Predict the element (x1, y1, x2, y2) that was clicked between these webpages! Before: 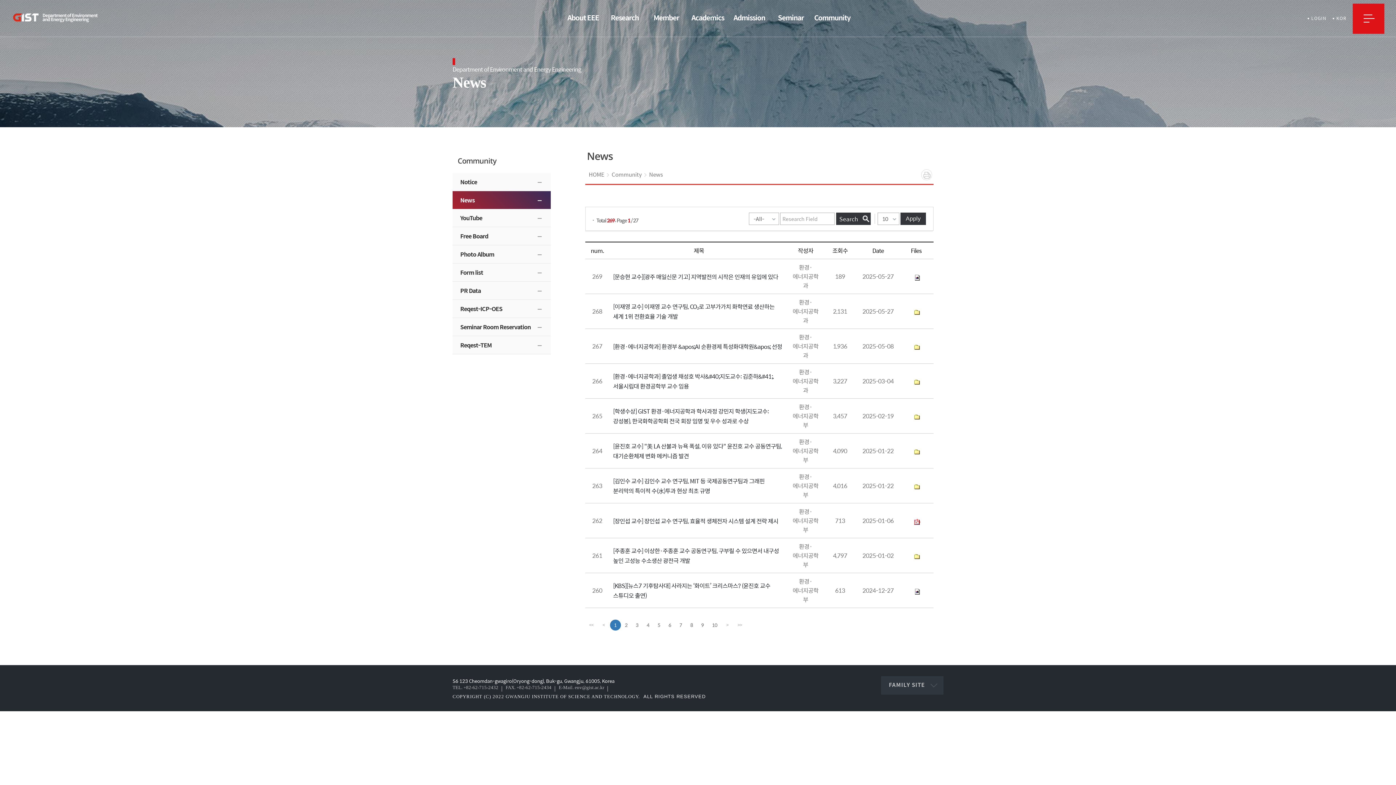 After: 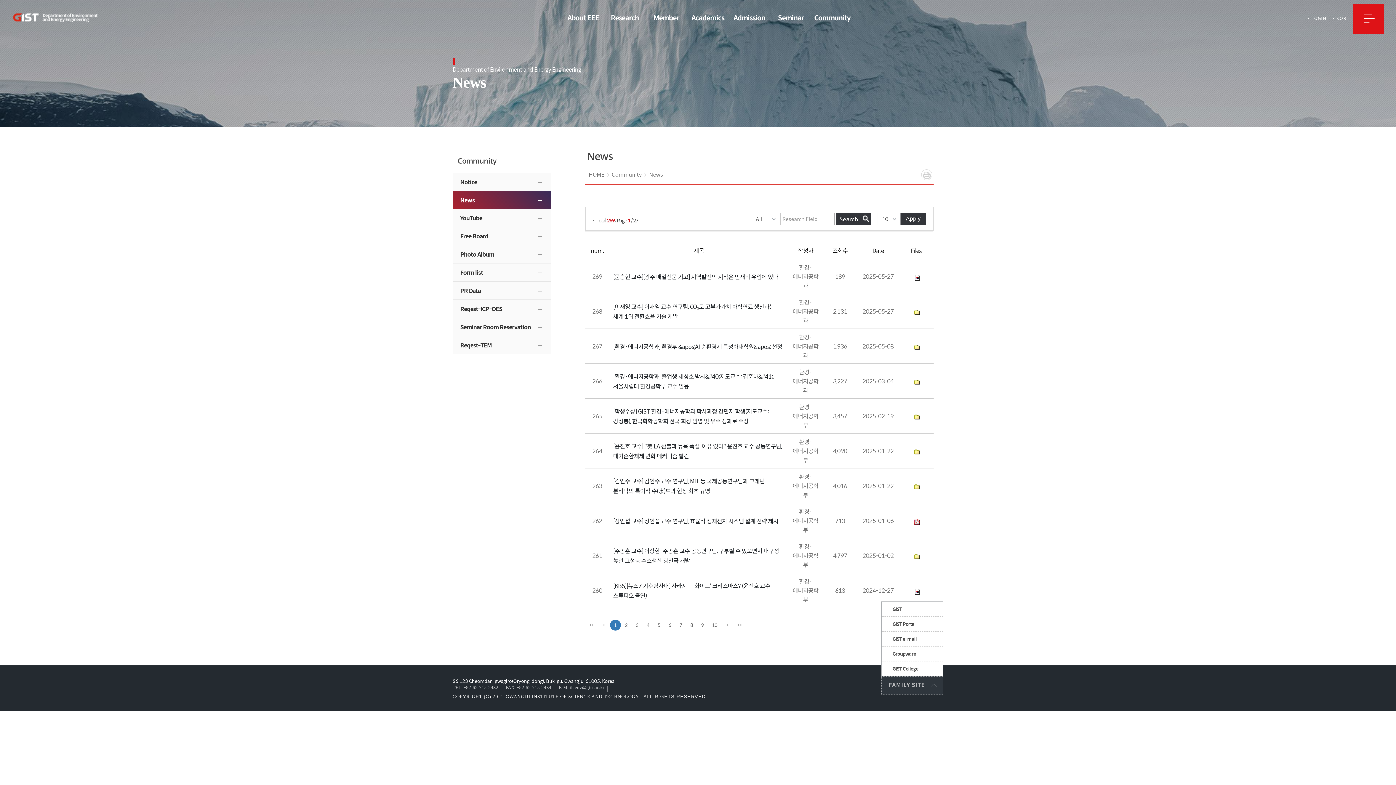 Action: bbox: (881, 677, 943, 694) label: FAMILY SITE